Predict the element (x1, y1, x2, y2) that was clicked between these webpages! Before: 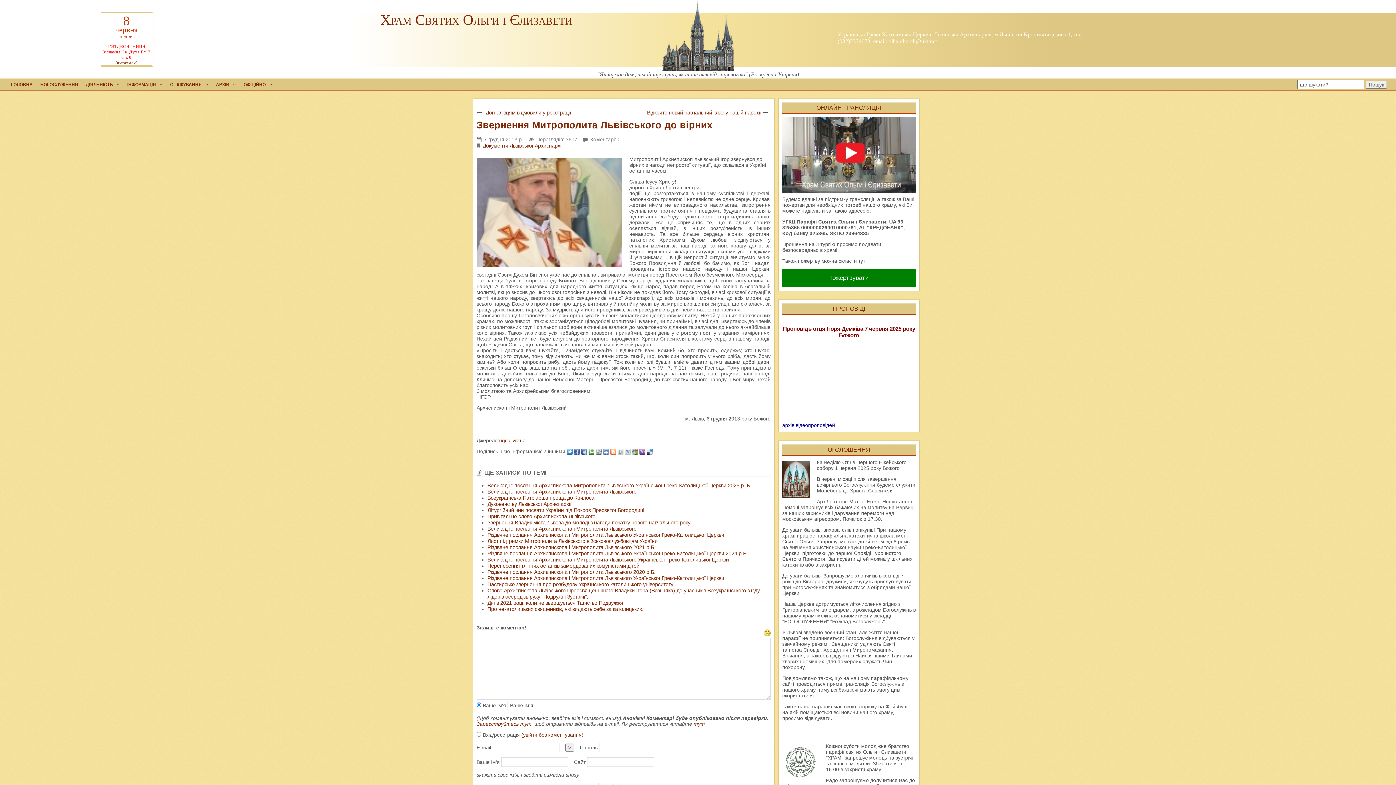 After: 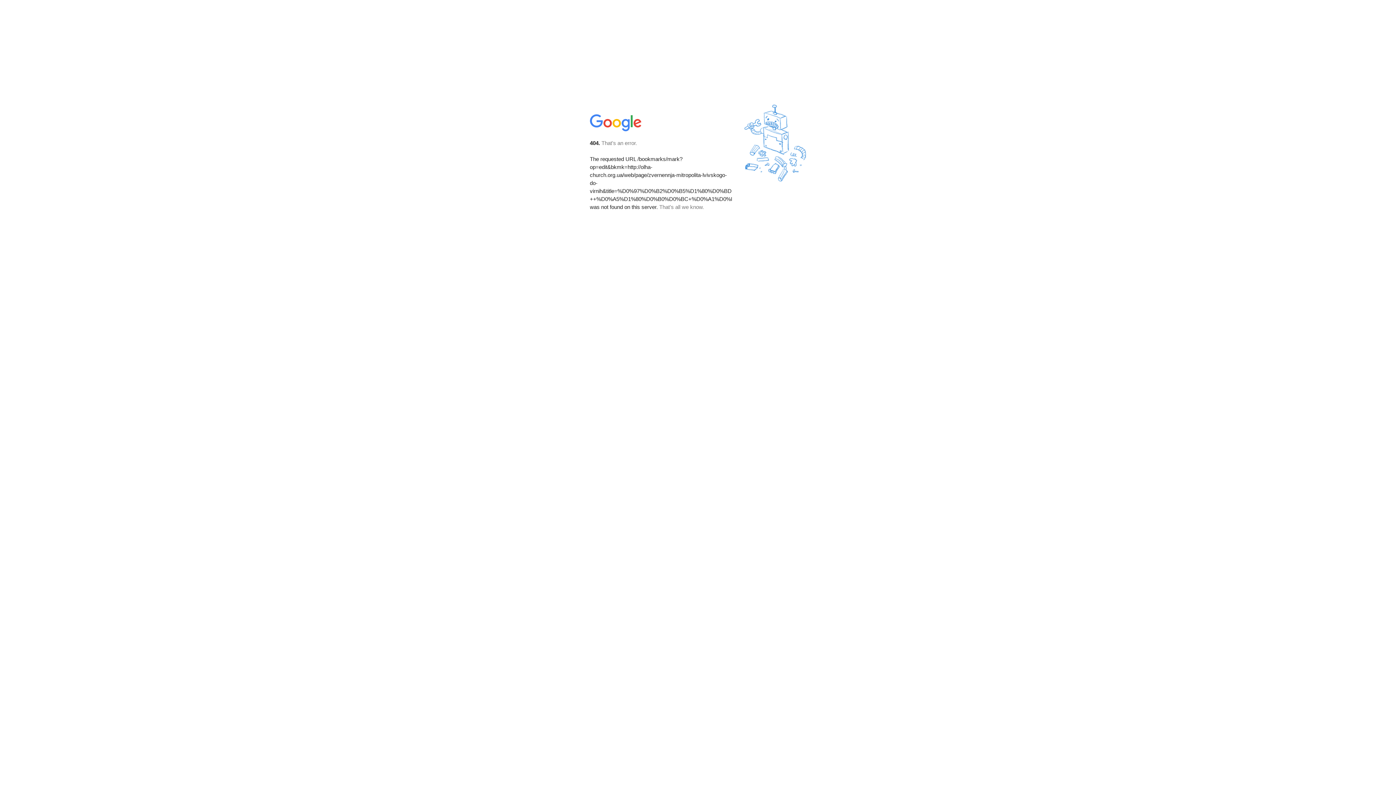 Action: bbox: (632, 448, 638, 454)